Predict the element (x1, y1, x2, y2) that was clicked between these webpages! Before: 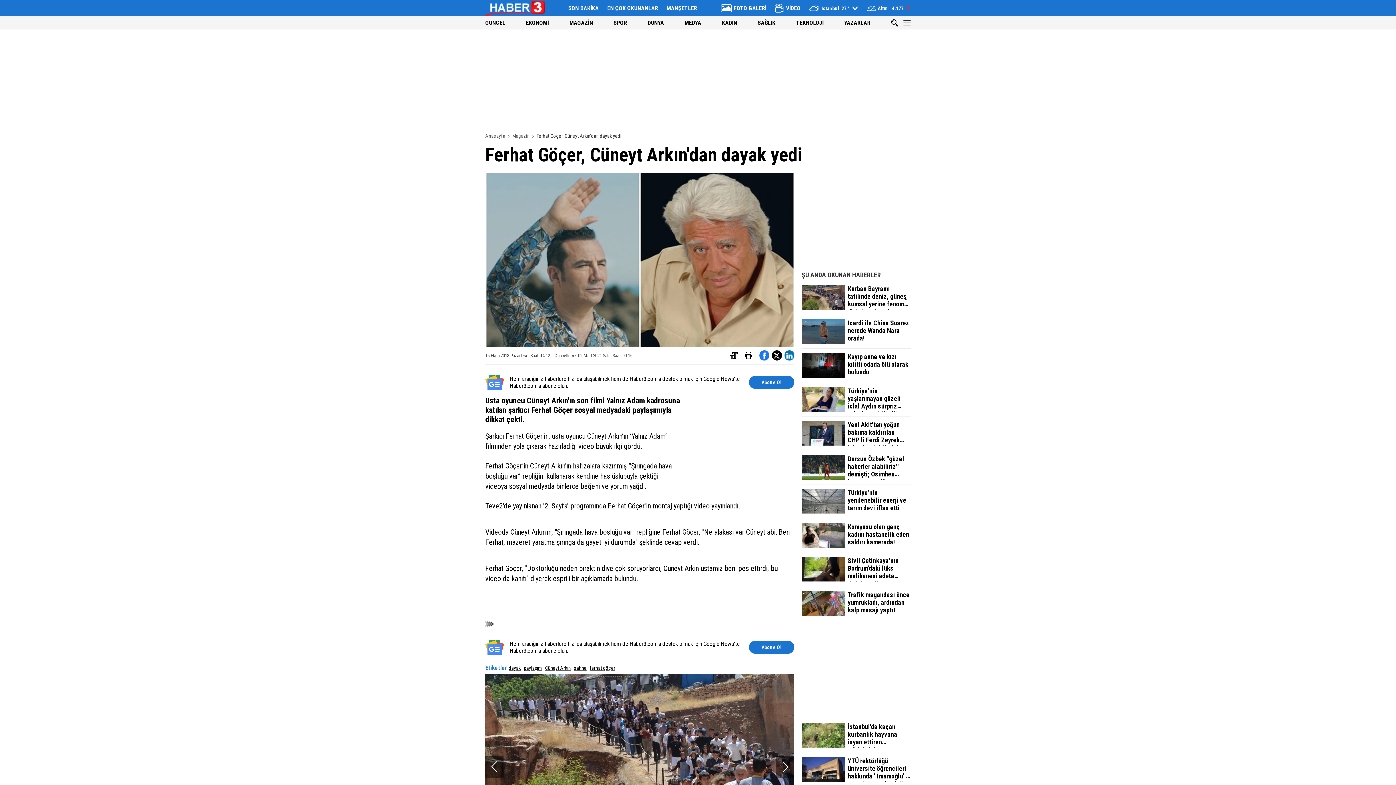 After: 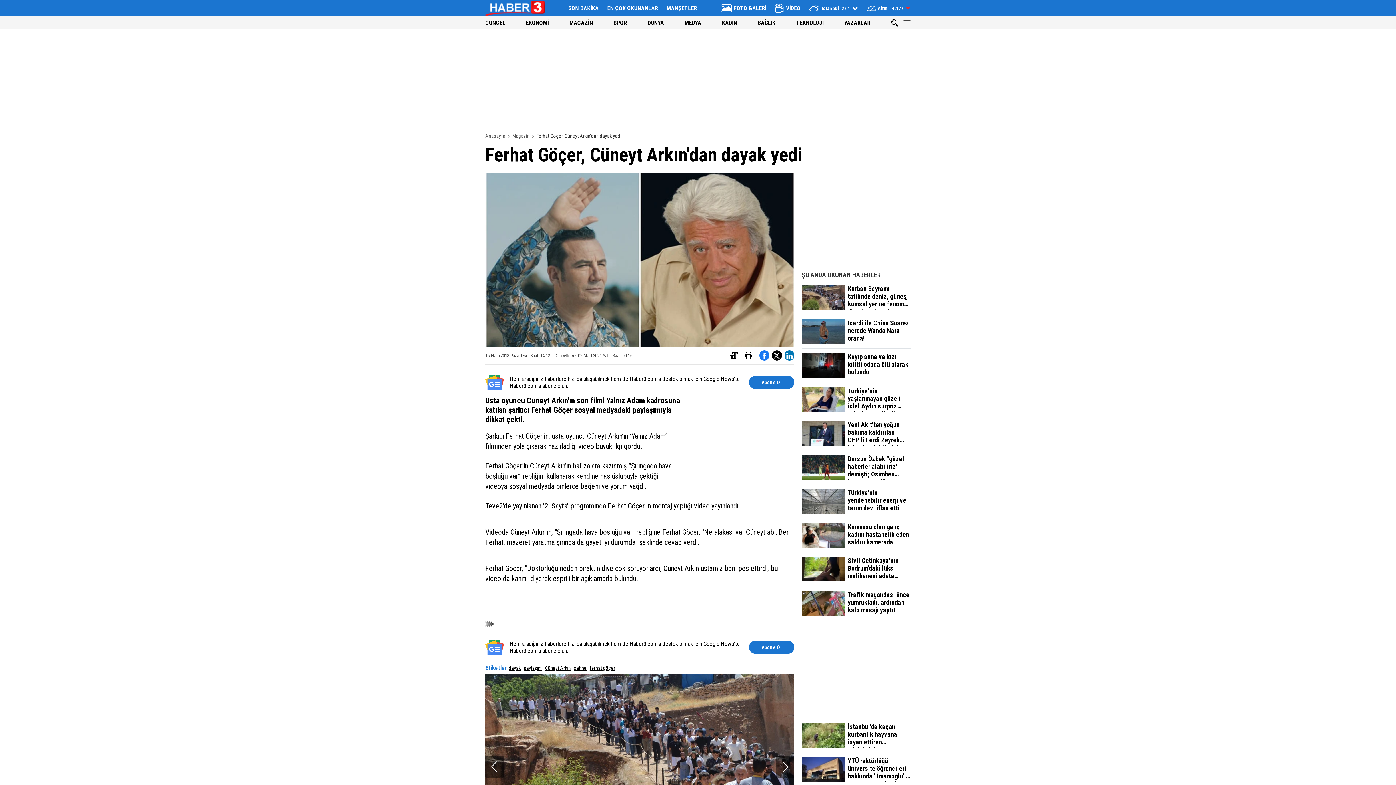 Action: label: FOTO GALERİ bbox: (721, 2, 766, 13)